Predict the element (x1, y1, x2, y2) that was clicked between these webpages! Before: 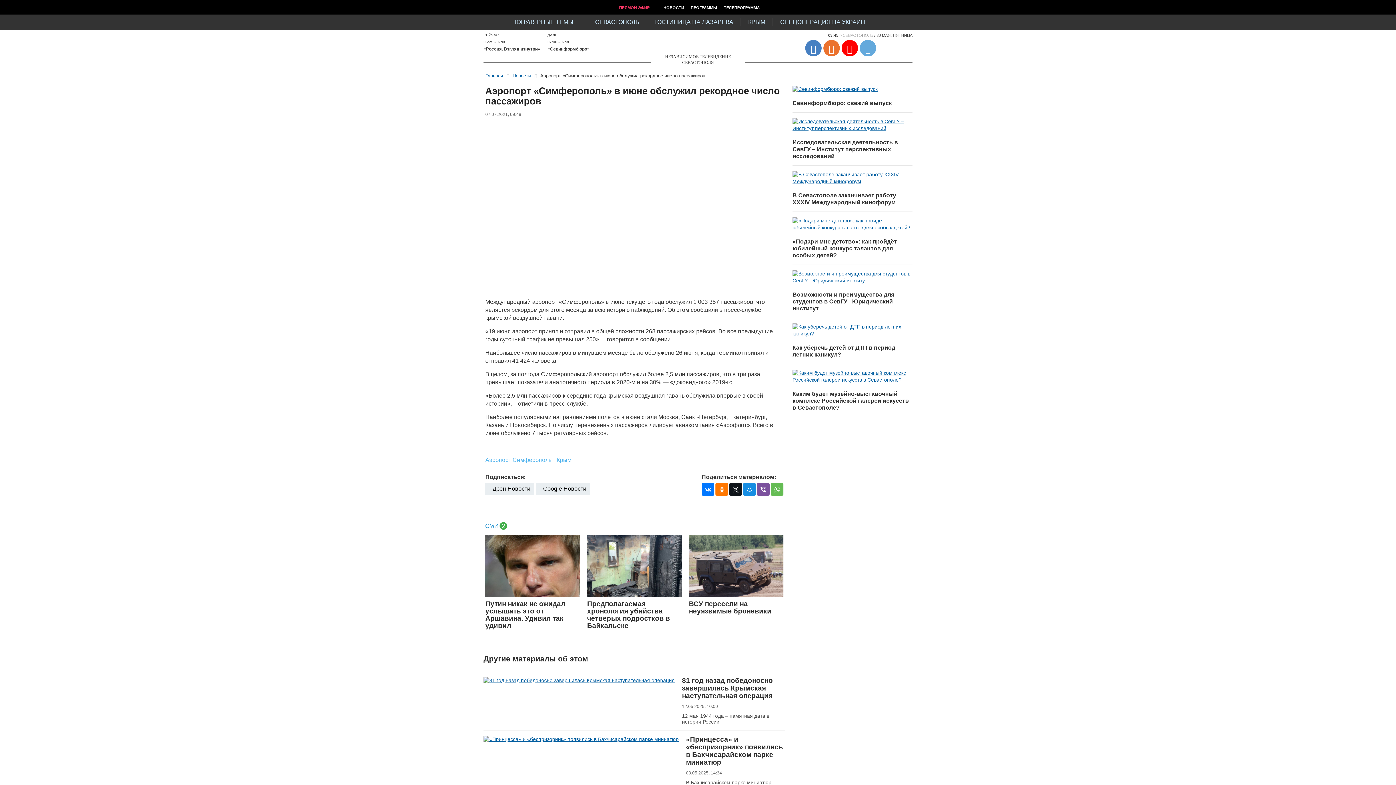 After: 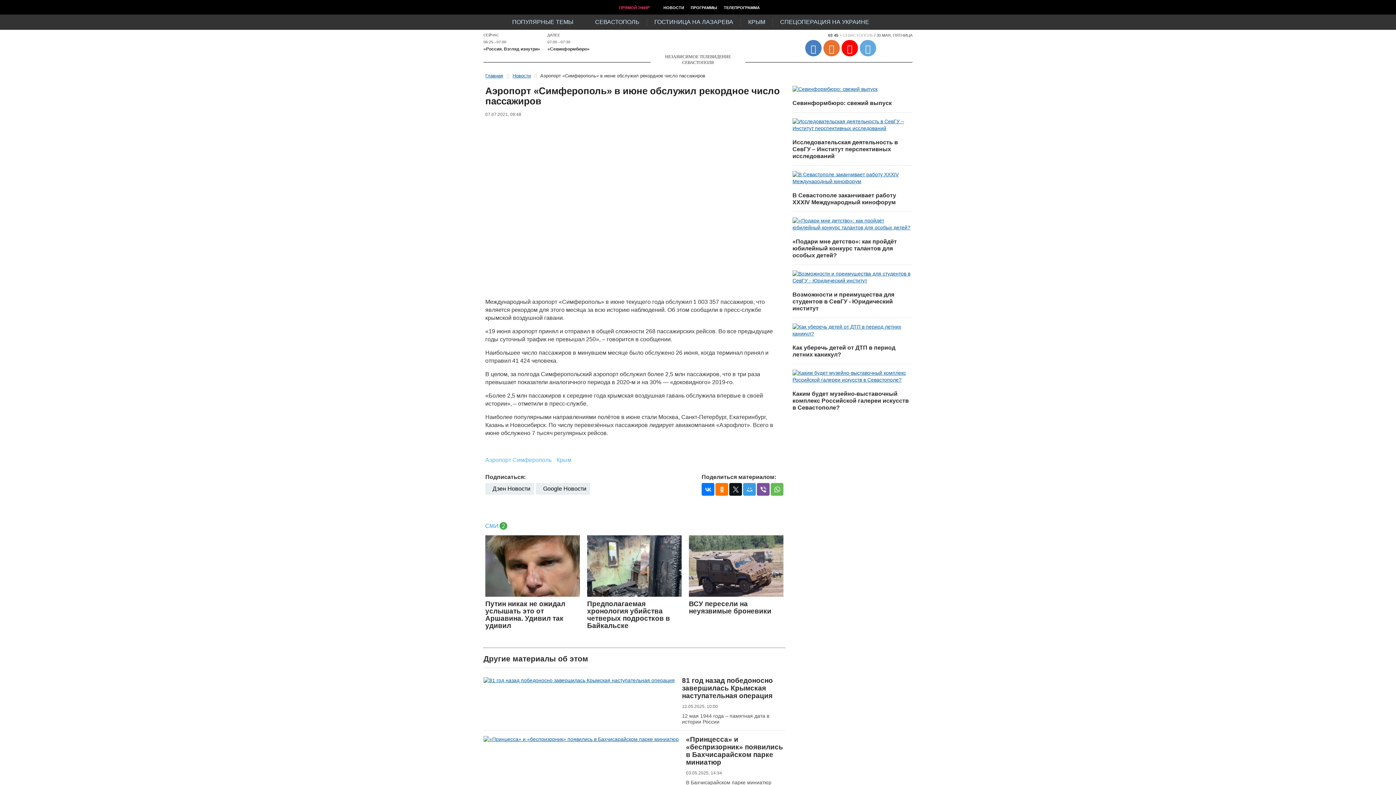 Action: bbox: (743, 483, 756, 495)